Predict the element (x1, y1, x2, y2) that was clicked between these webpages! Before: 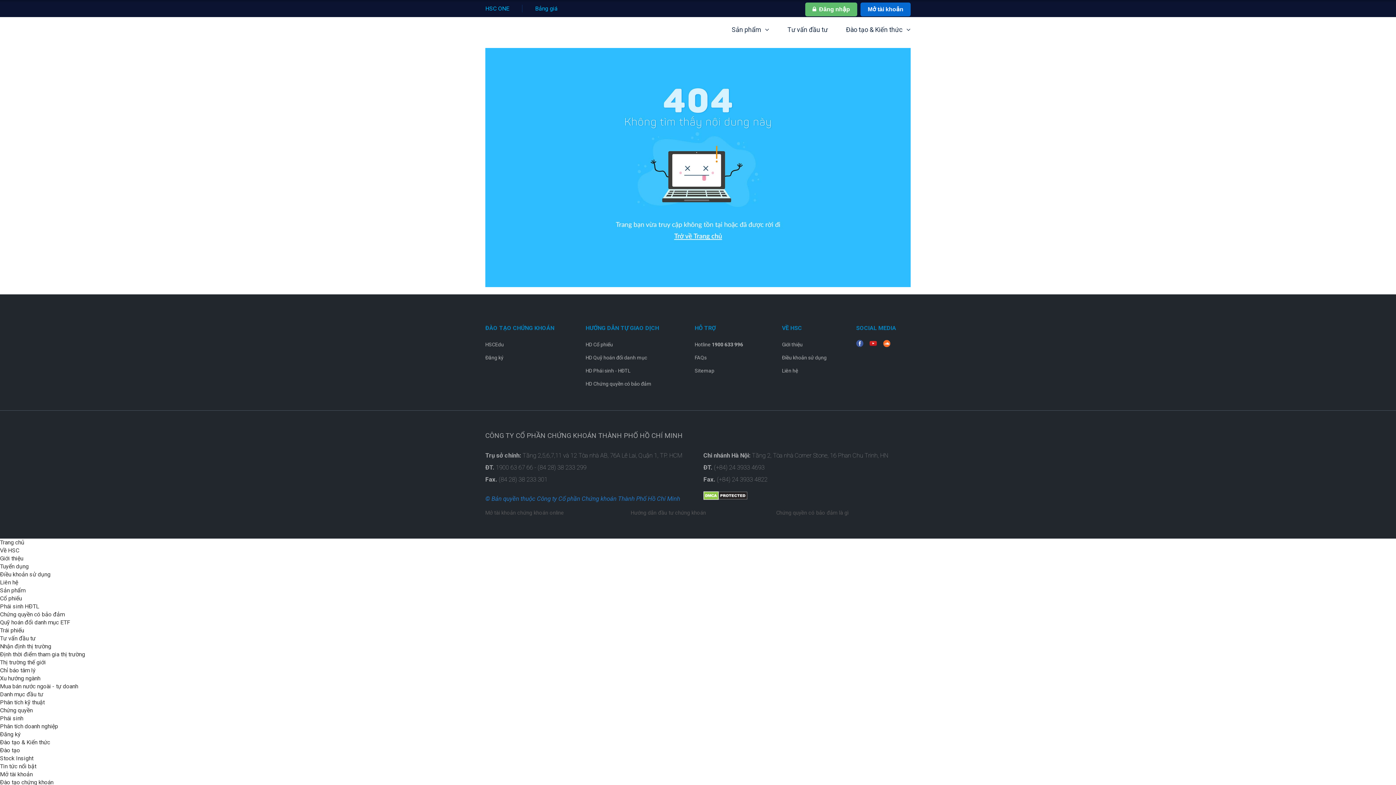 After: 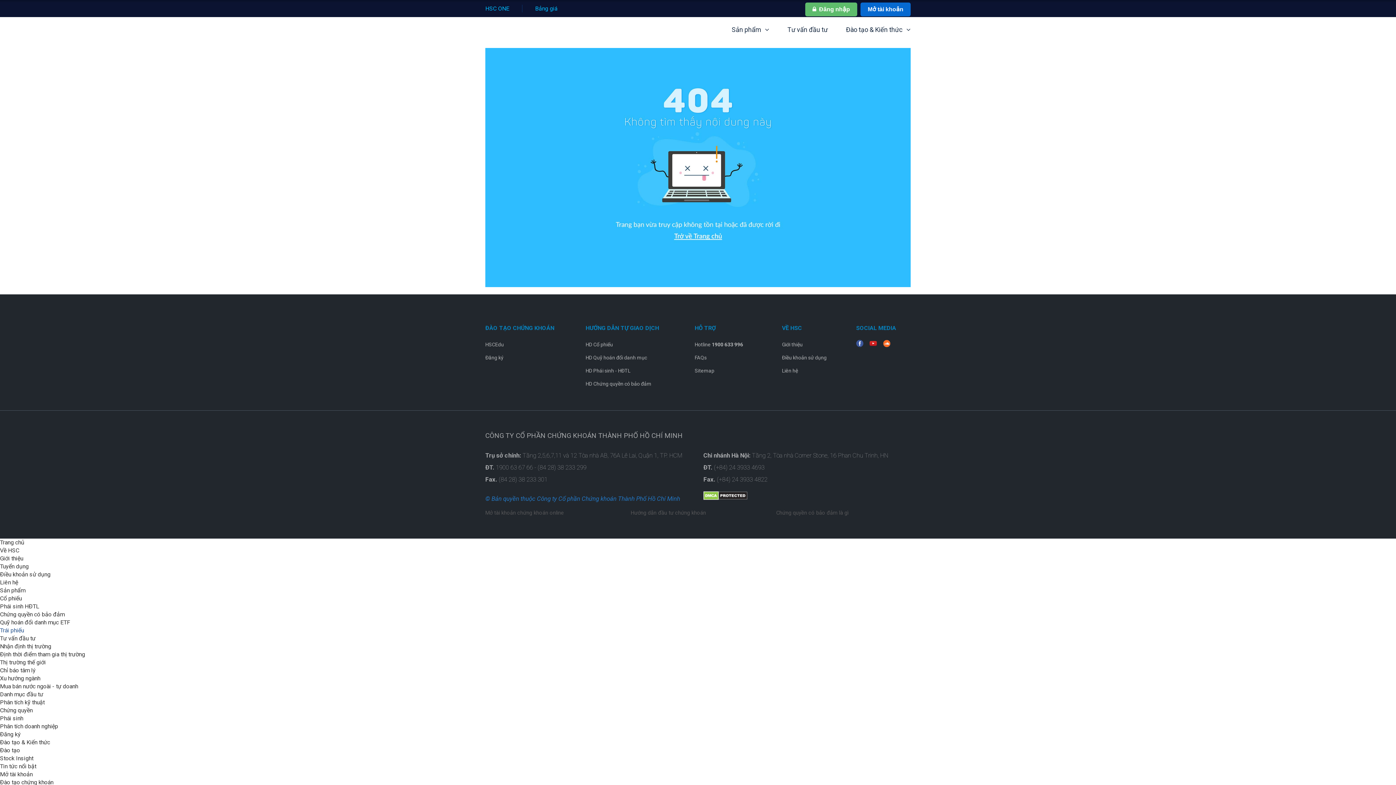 Action: label: Trái phiếu bbox: (0, 626, 24, 634)